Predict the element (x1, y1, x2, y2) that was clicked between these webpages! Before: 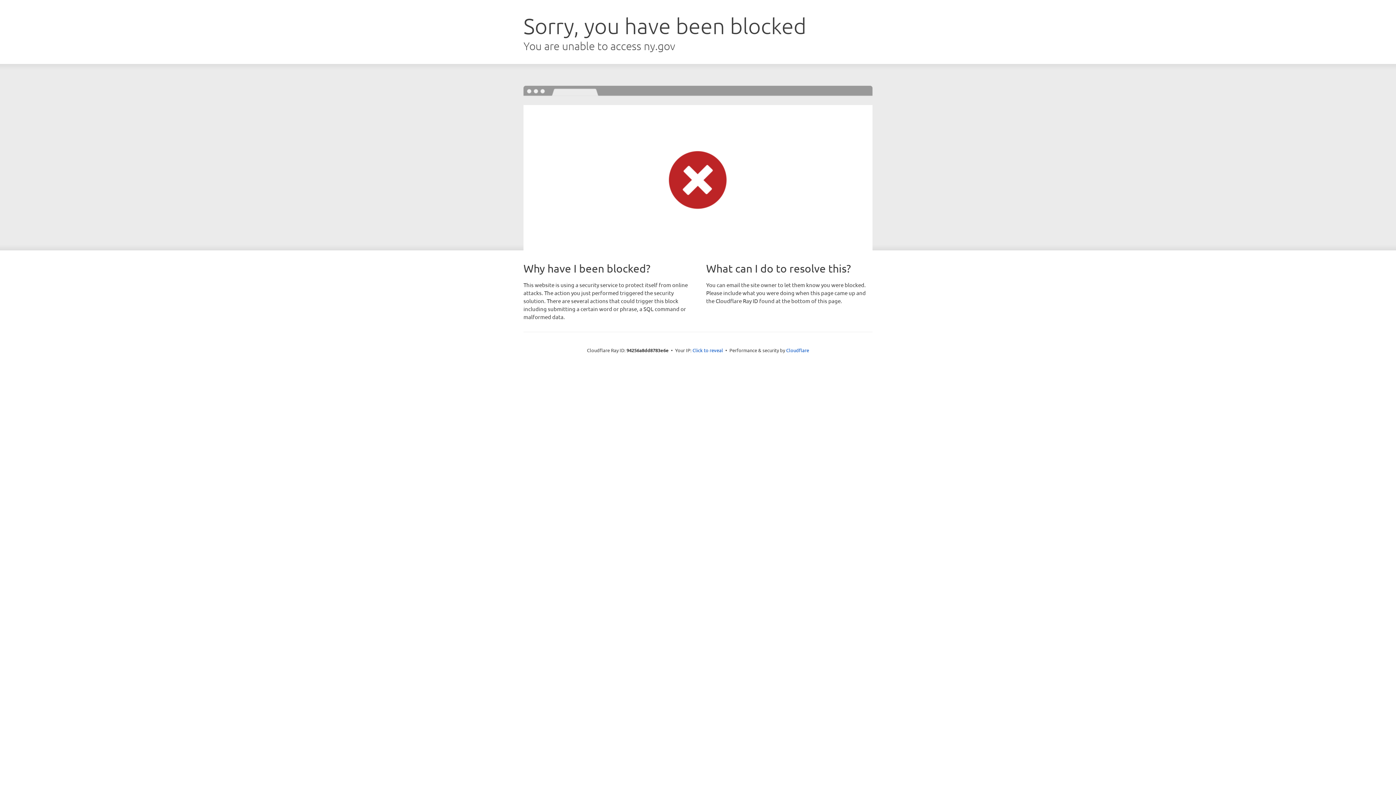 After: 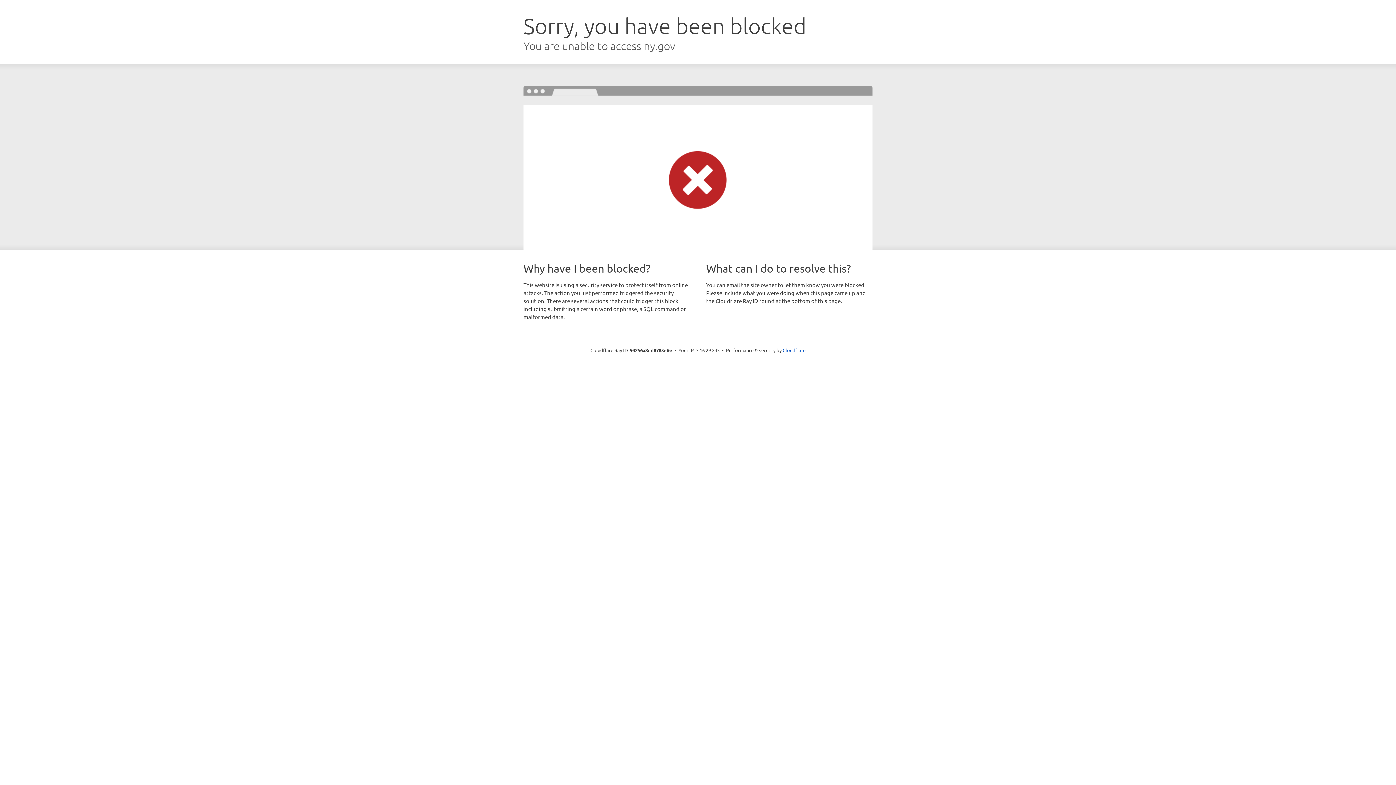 Action: label: Click to reveal bbox: (692, 346, 723, 353)